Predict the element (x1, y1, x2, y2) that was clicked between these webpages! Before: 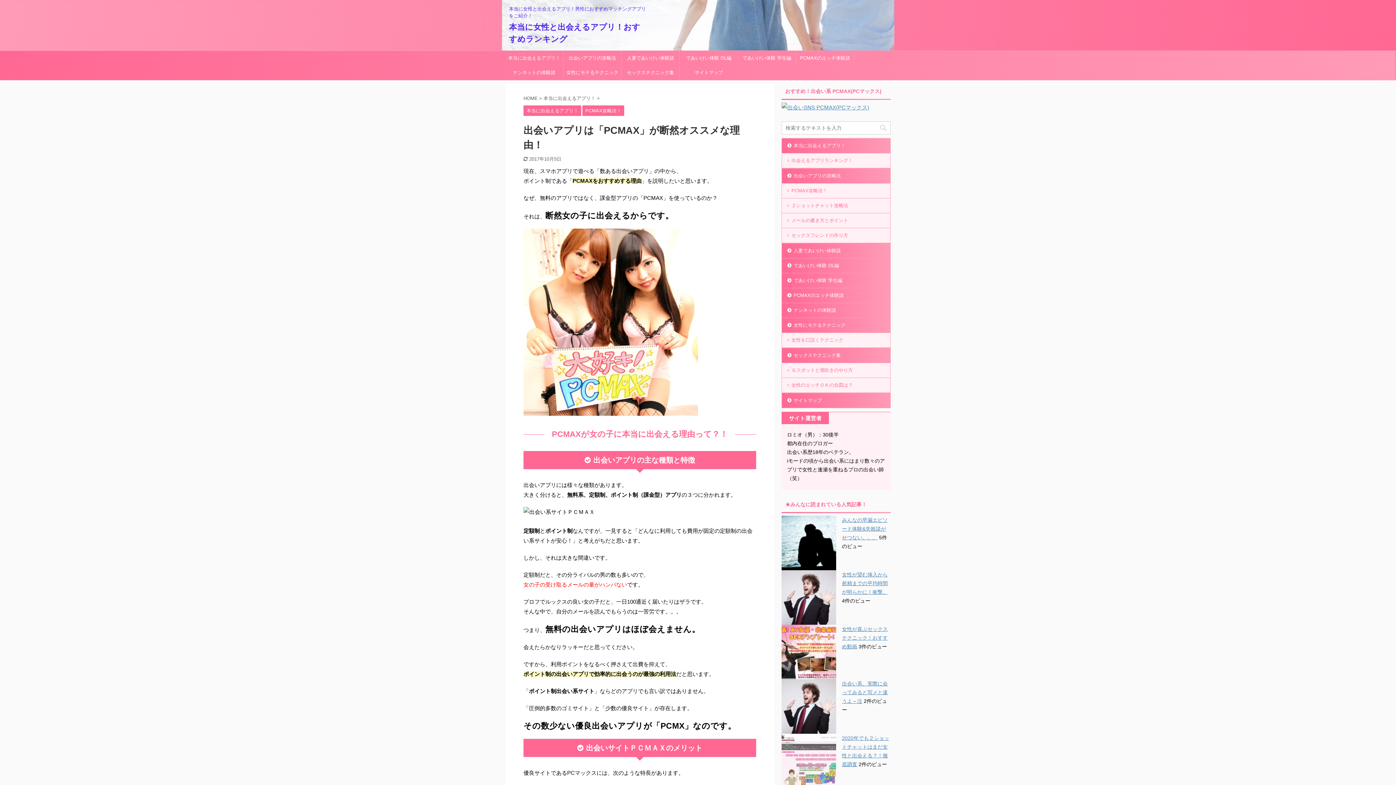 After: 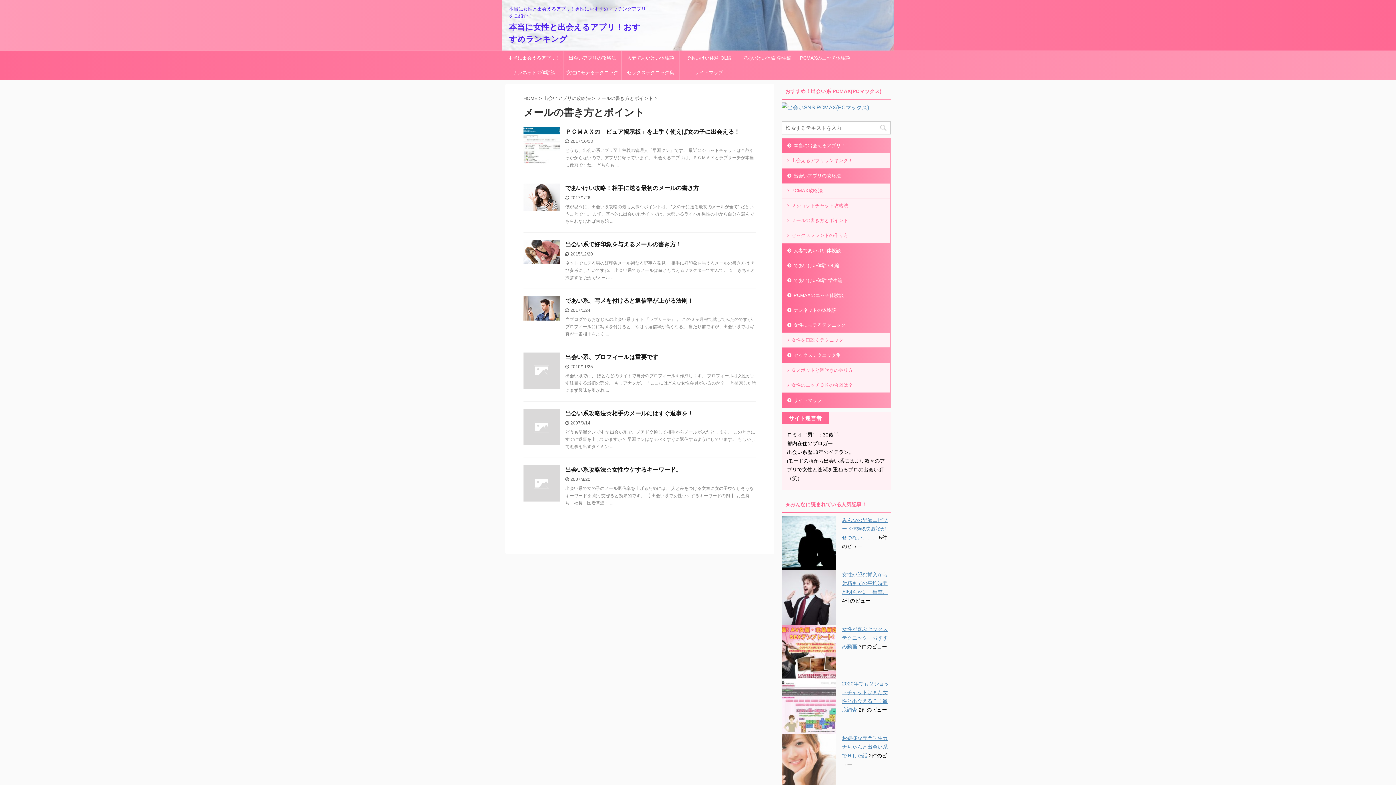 Action: bbox: (782, 213, 890, 228) label: メールの書き方とポイント